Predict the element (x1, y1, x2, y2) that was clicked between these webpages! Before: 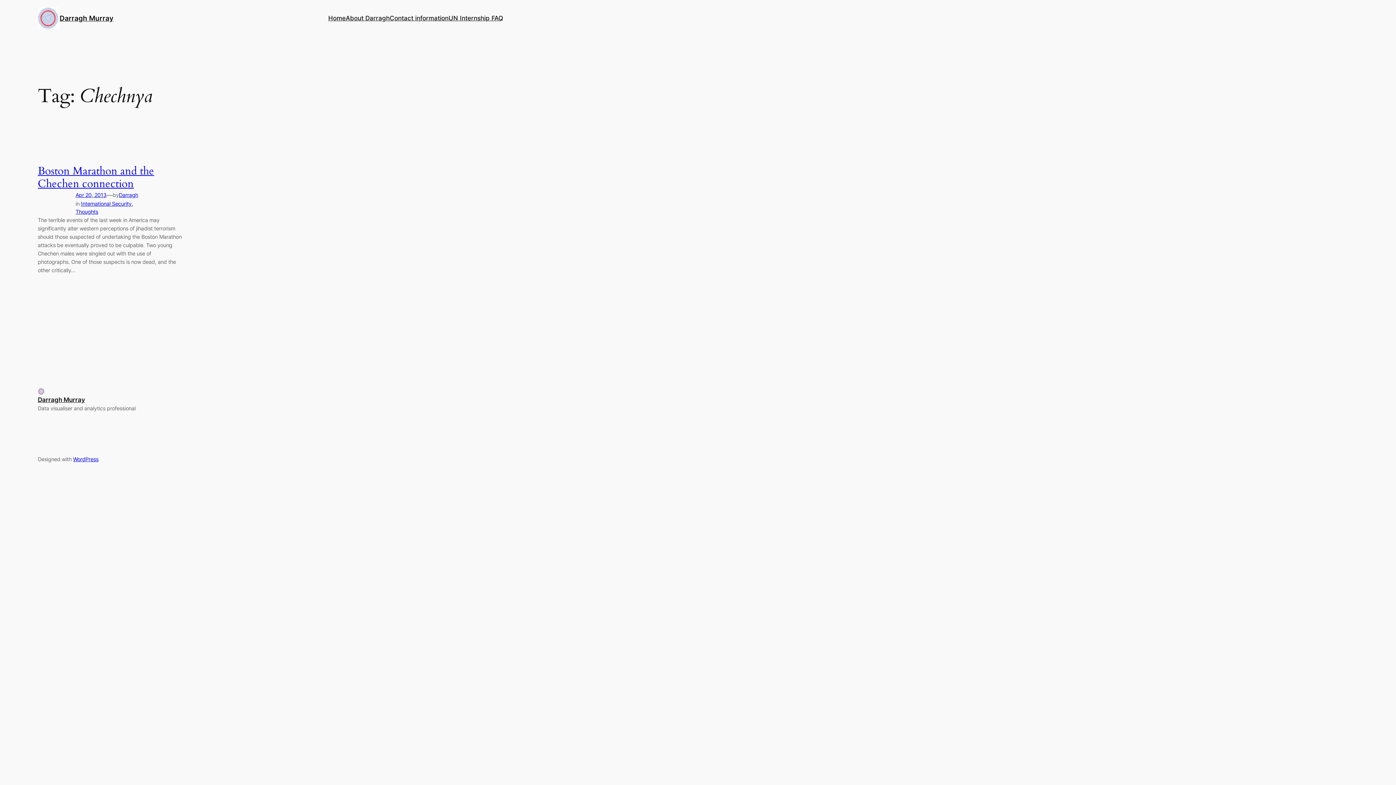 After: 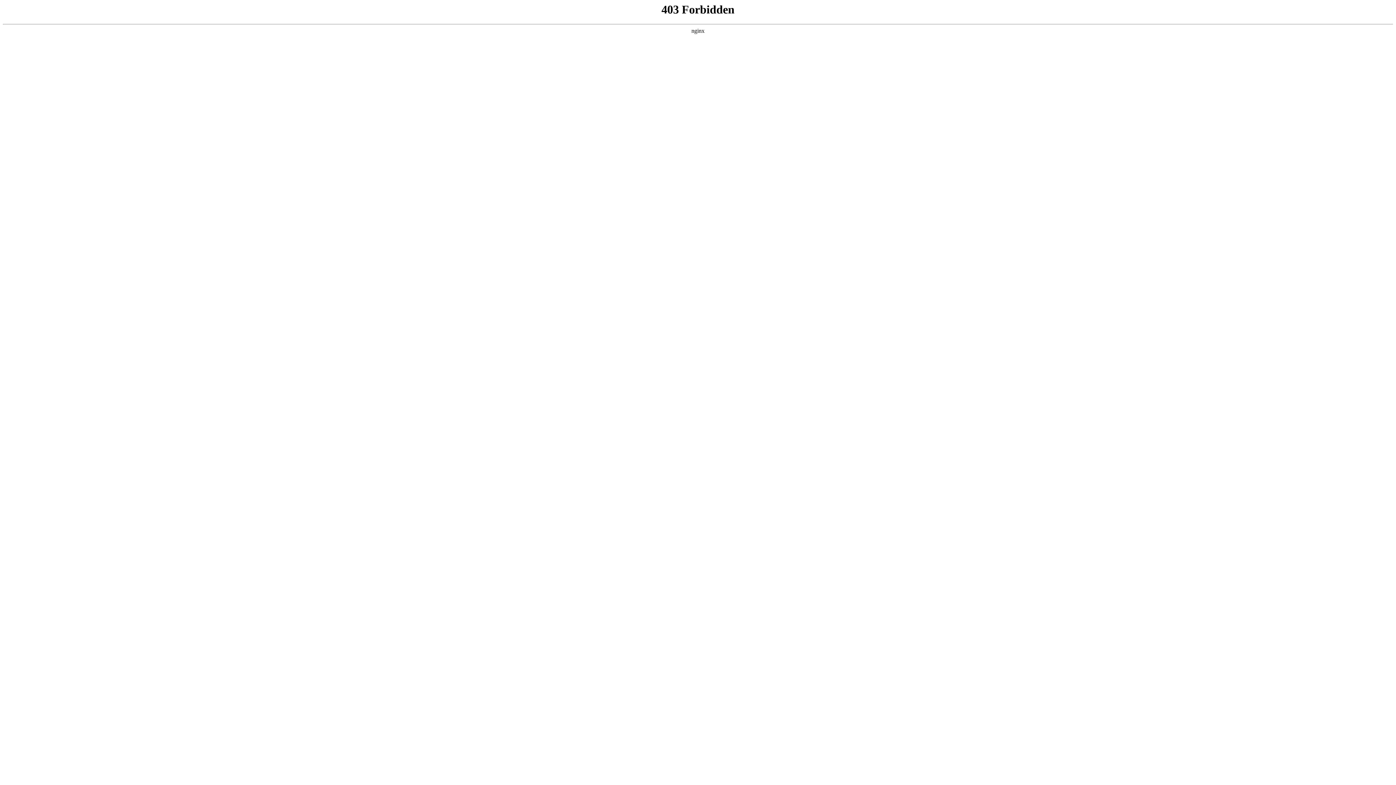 Action: label: WordPress bbox: (73, 456, 98, 462)